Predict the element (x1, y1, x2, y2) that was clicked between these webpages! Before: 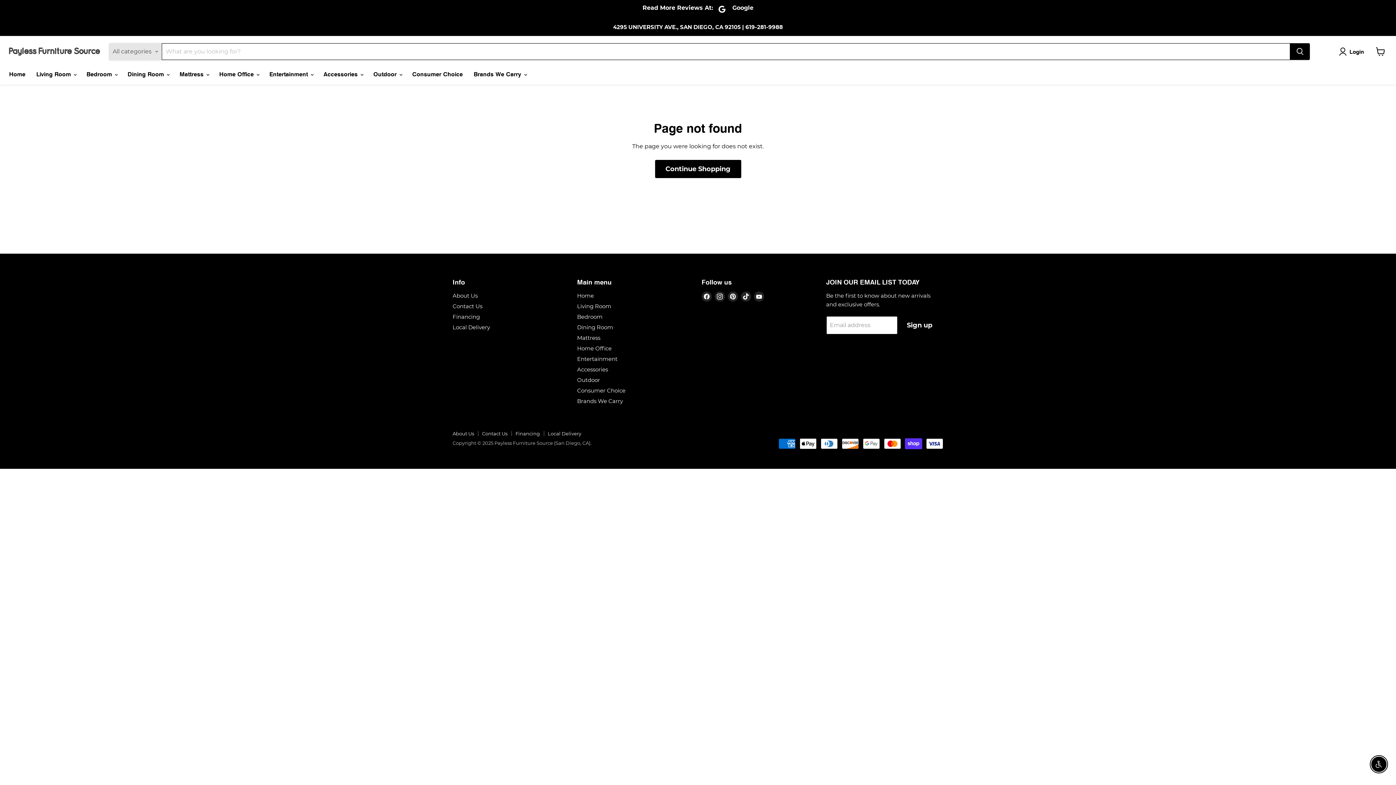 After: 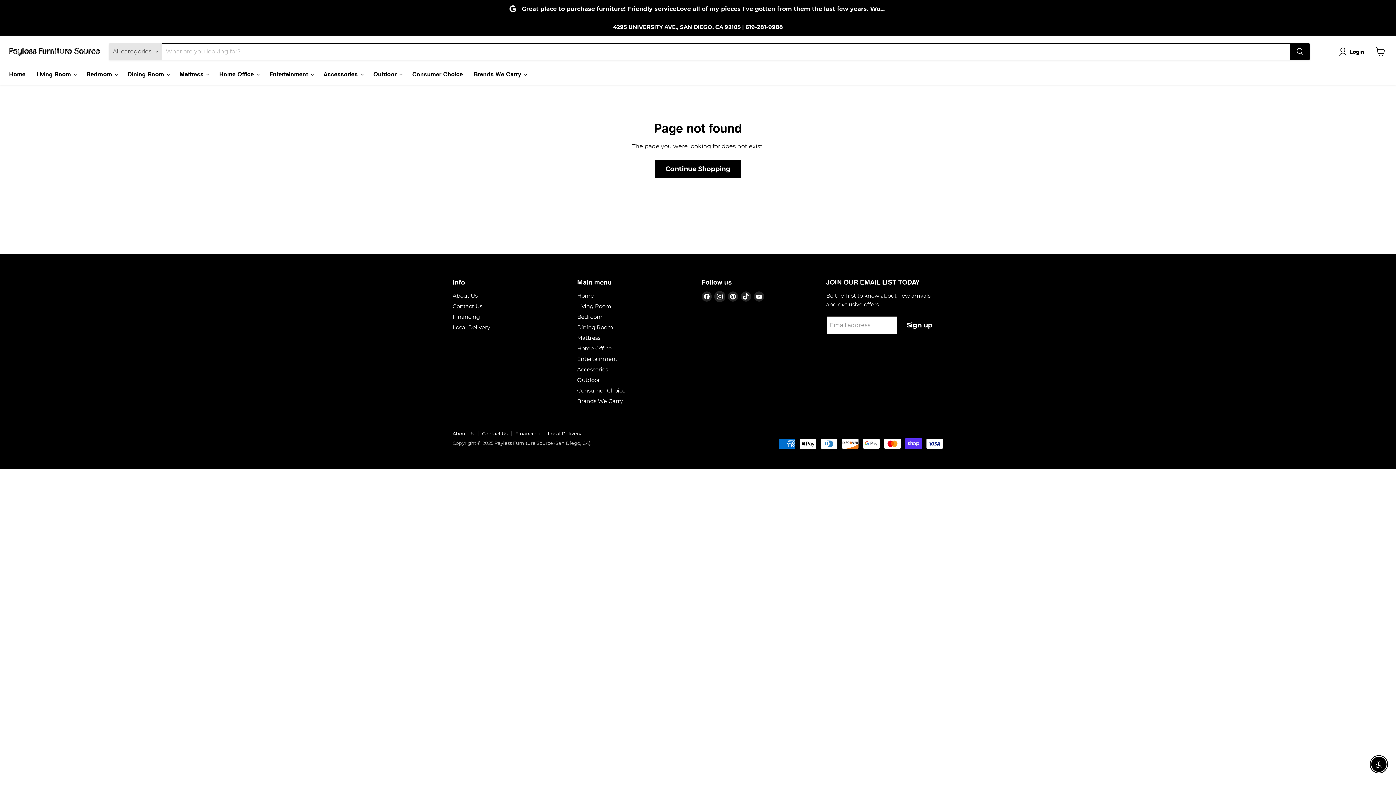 Action: label: Find us on Instagram bbox: (714, 291, 725, 301)